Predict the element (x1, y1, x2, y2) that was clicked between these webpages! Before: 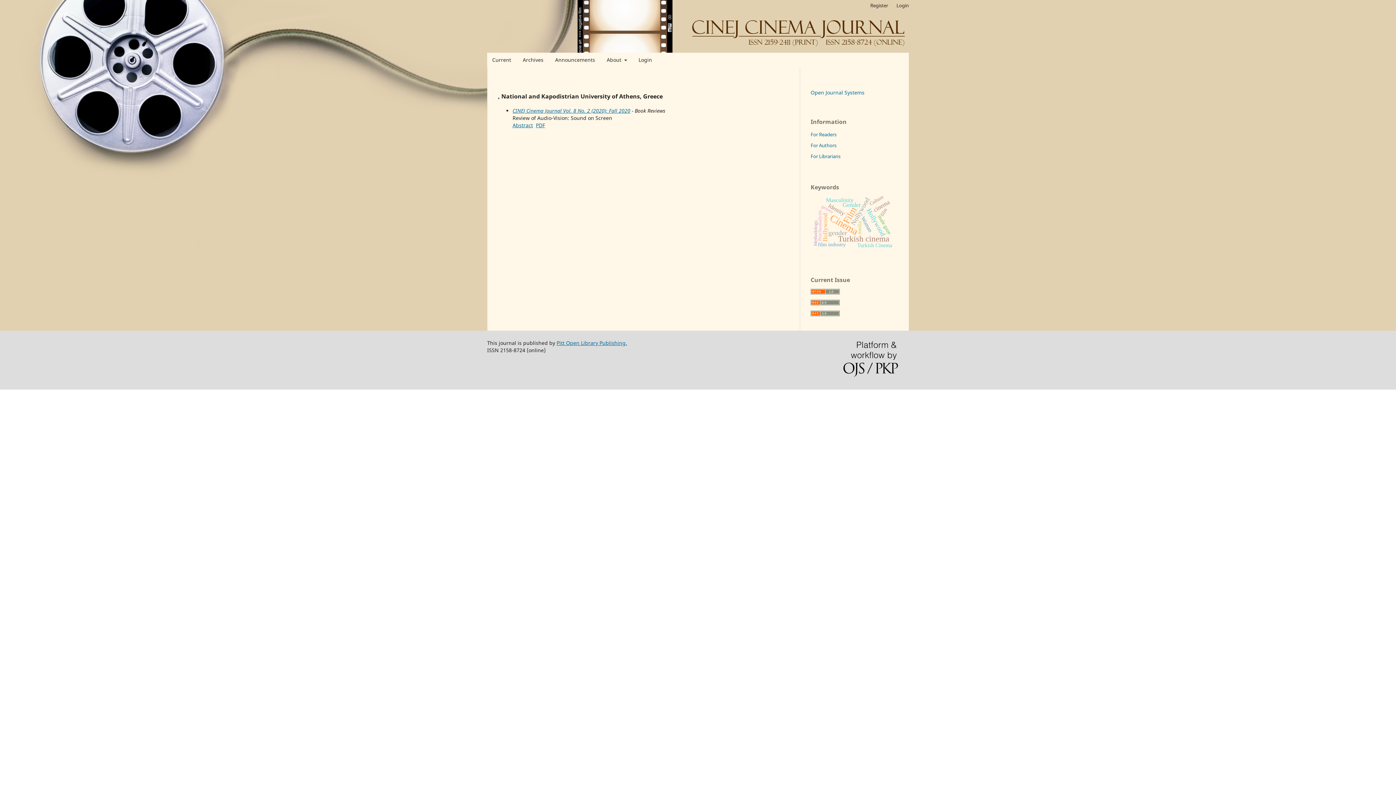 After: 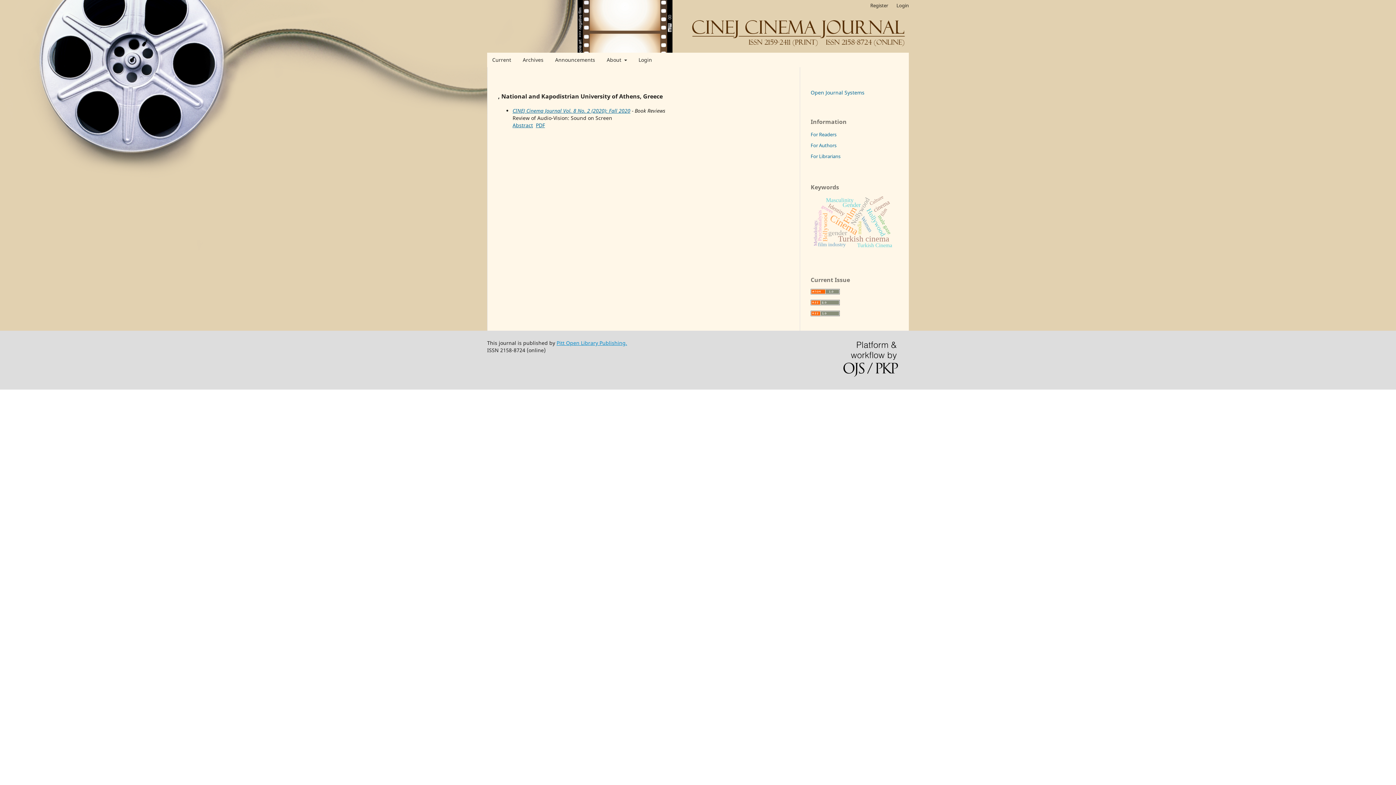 Action: bbox: (556, 339, 627, 346) label: Pitt Open Library Publishing.